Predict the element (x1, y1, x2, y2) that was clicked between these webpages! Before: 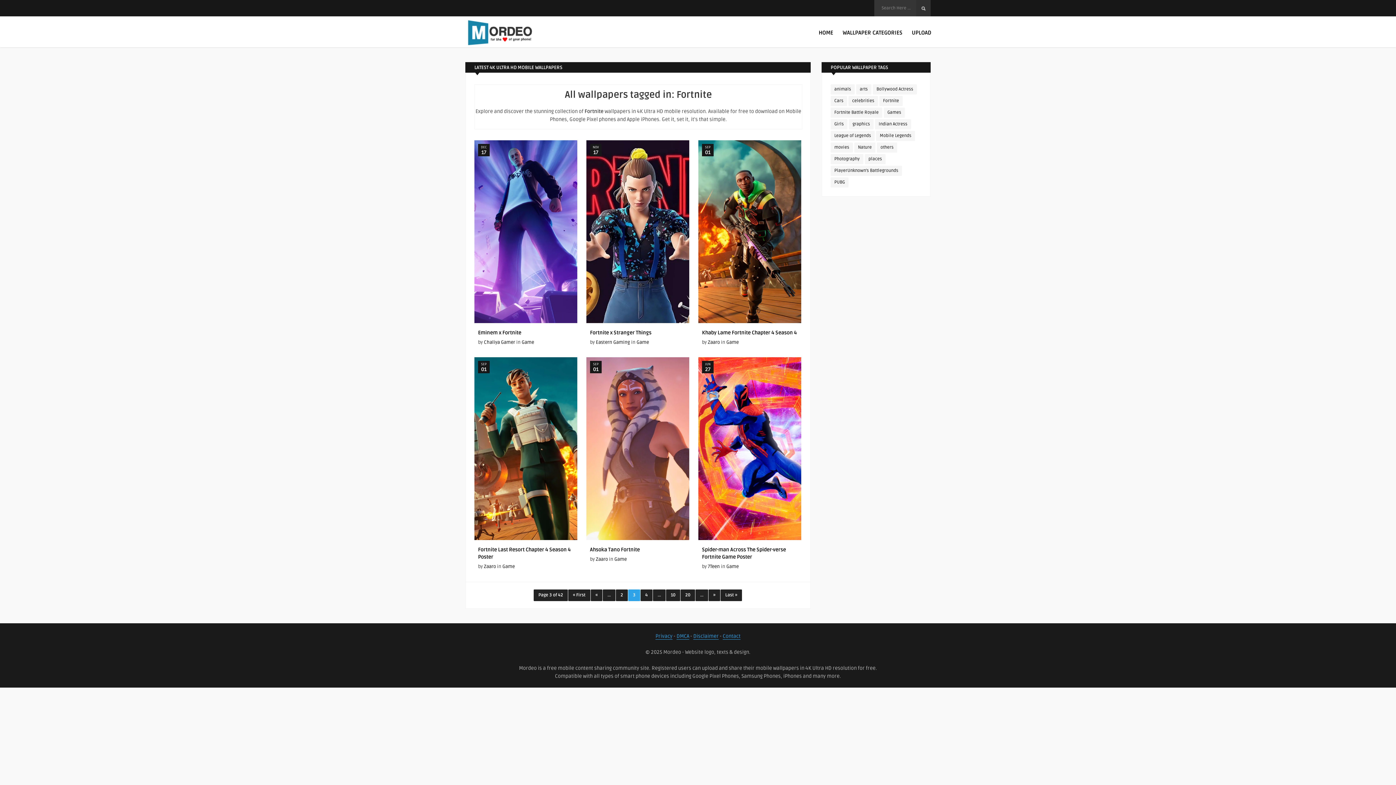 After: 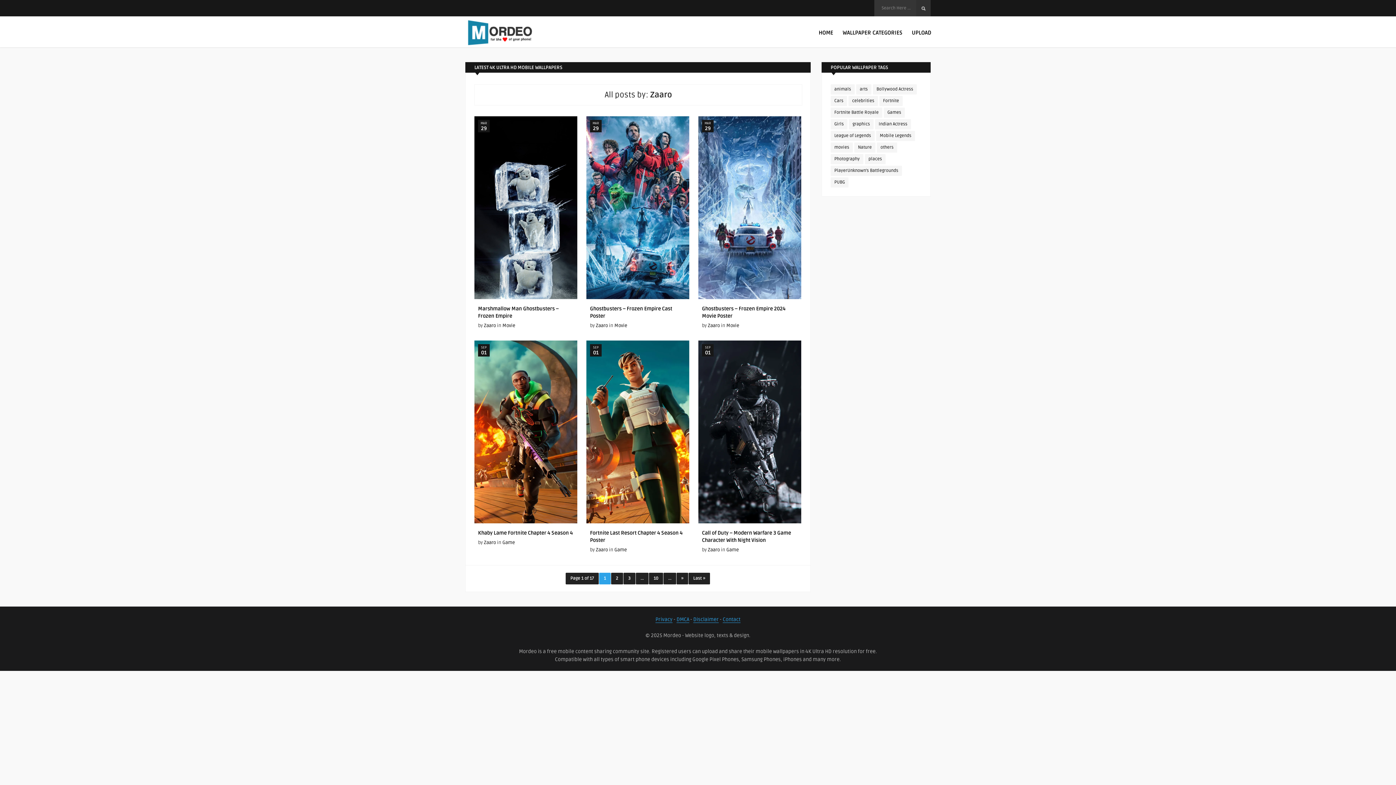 Action: bbox: (708, 339, 720, 345) label: Zaaro